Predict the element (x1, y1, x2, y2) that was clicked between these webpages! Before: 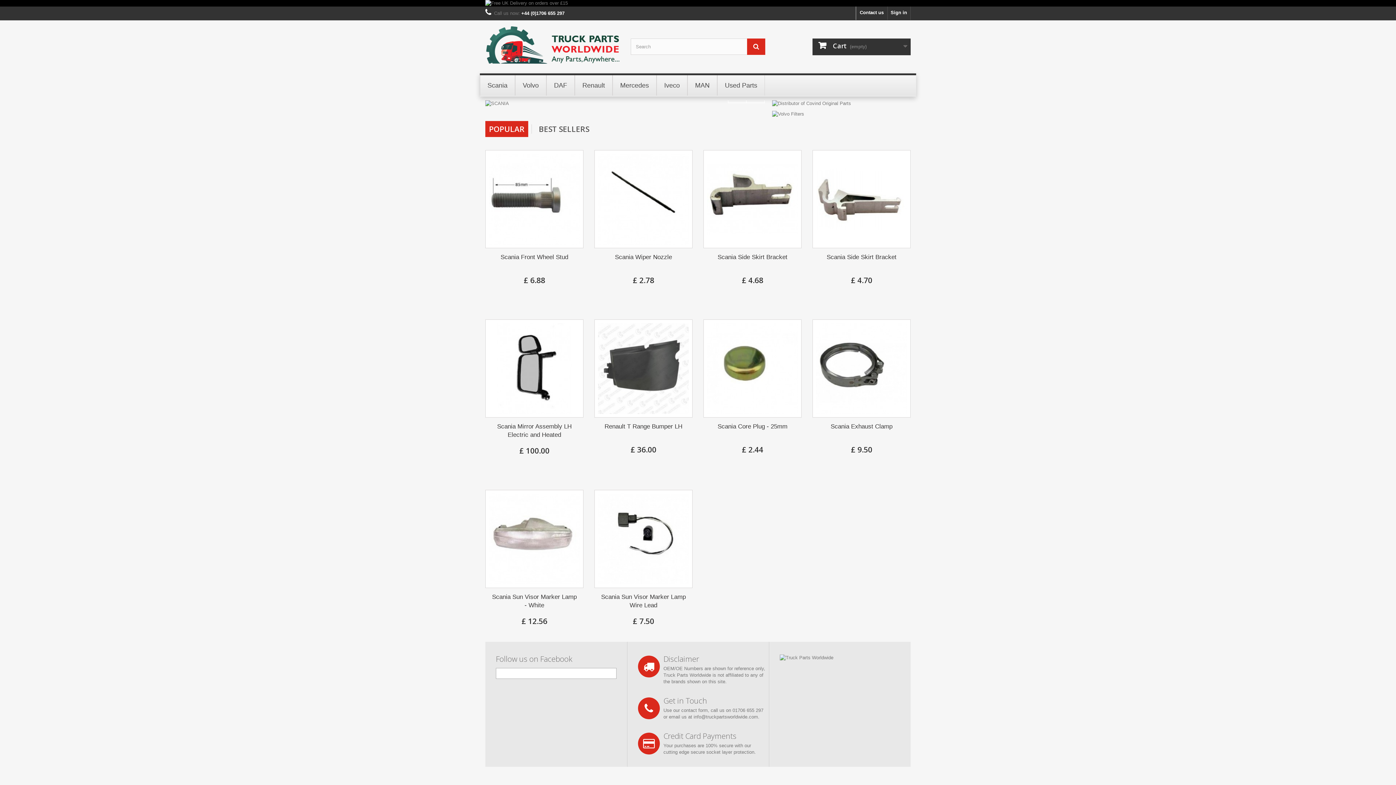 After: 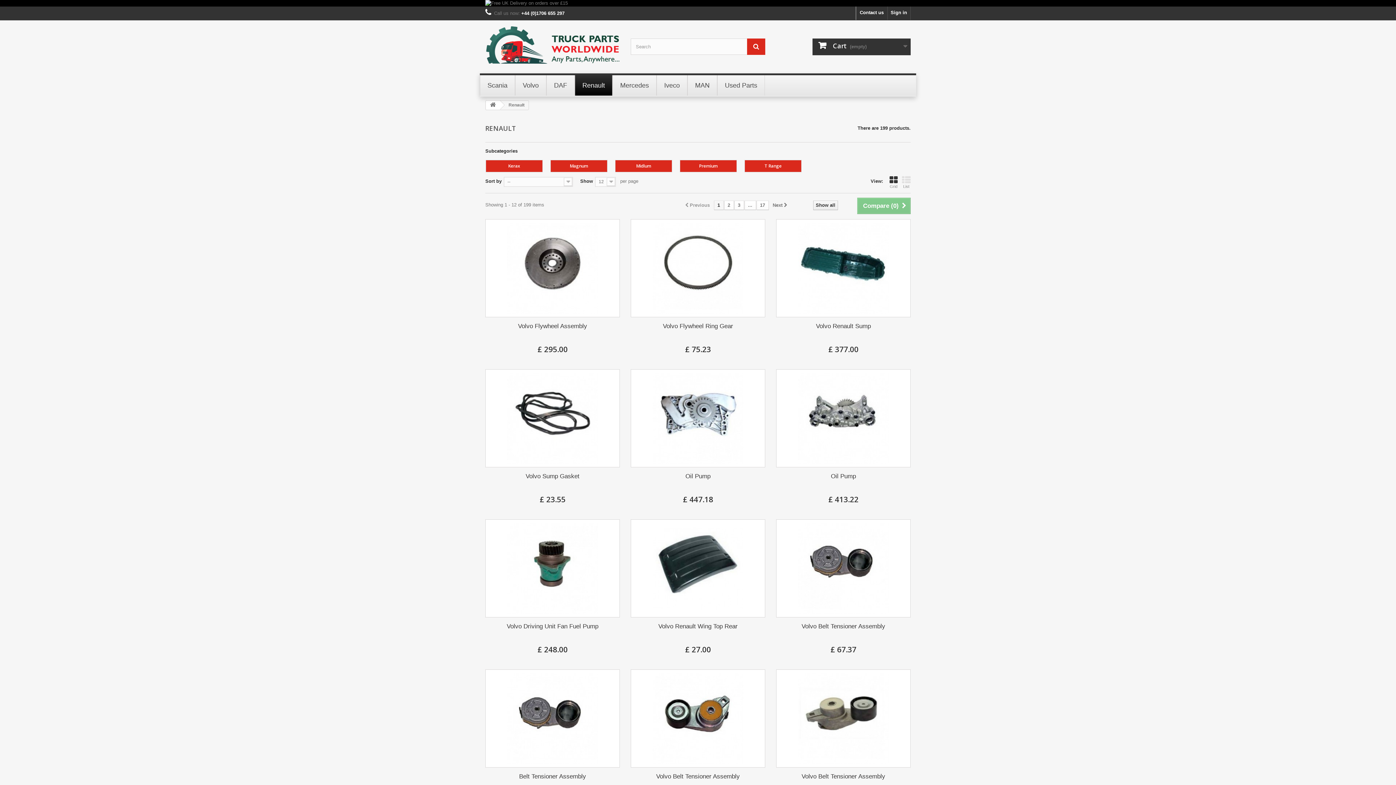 Action: bbox: (574, 75, 612, 95) label: Renault